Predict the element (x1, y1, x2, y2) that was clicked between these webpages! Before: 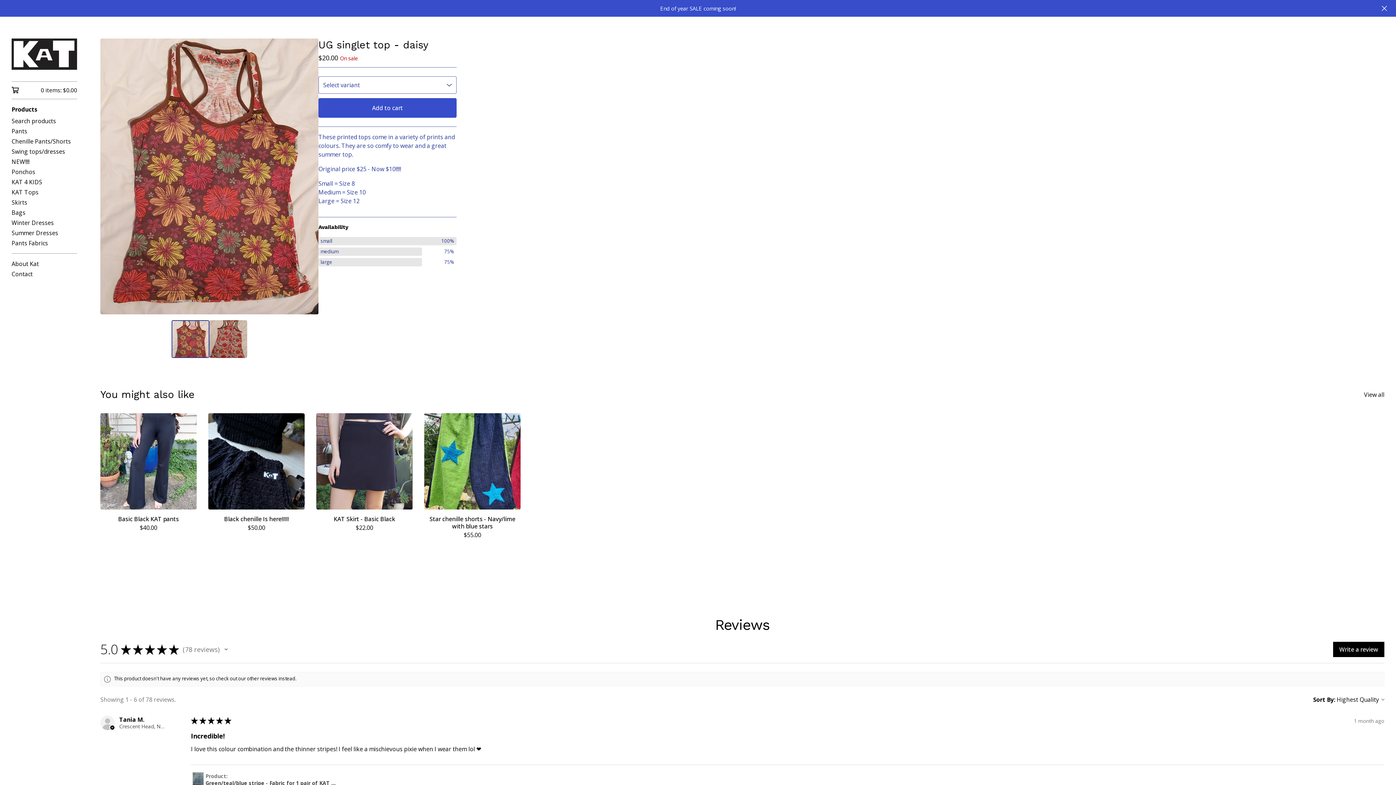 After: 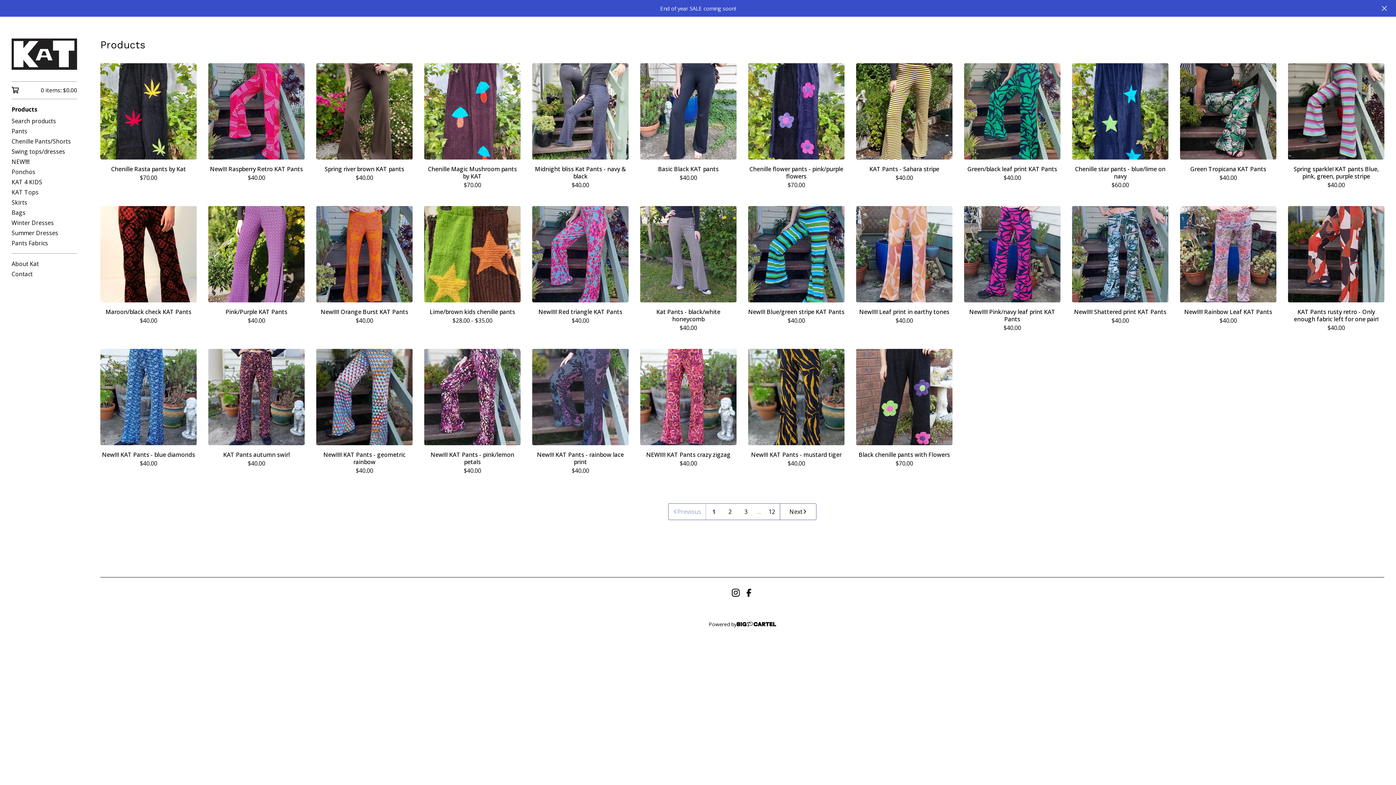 Action: label: Products bbox: (11, 103, 77, 115)